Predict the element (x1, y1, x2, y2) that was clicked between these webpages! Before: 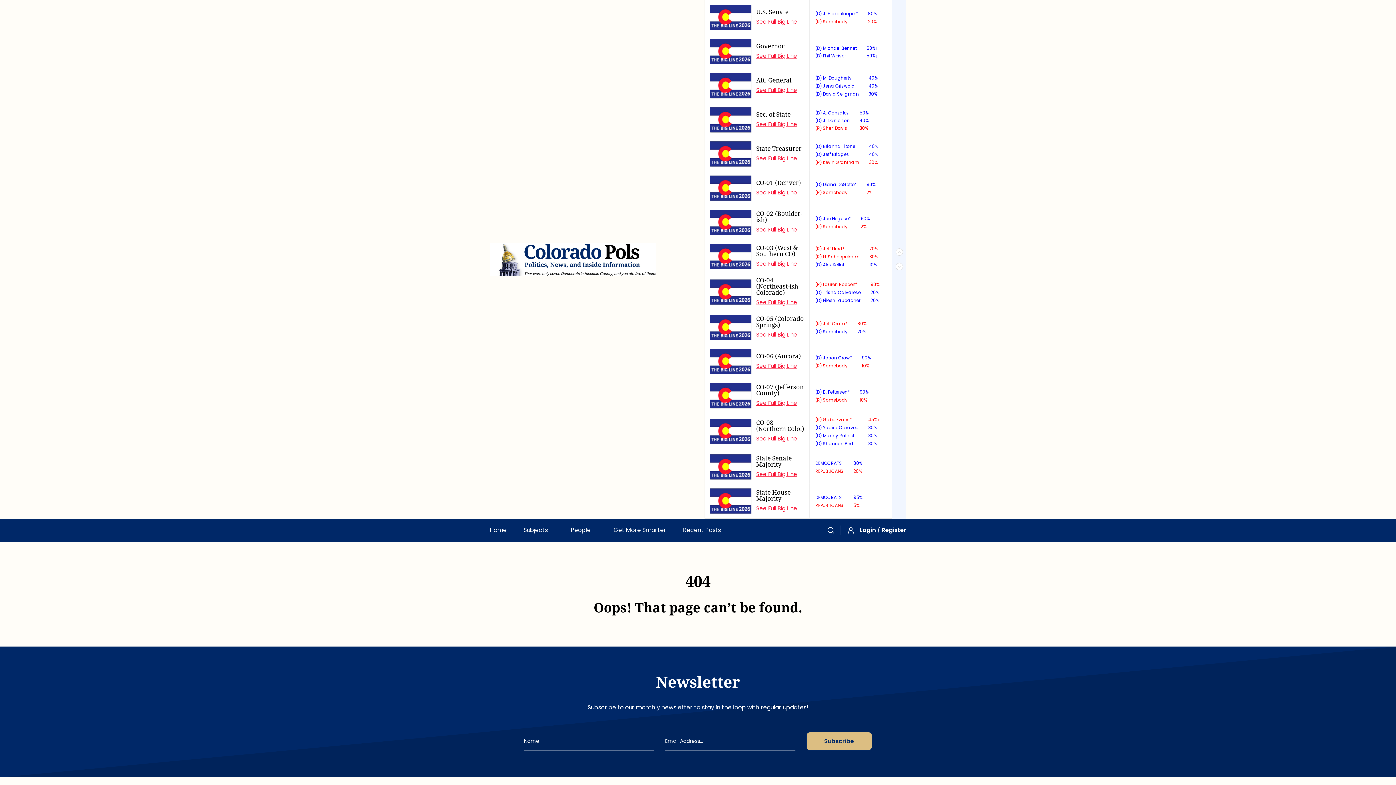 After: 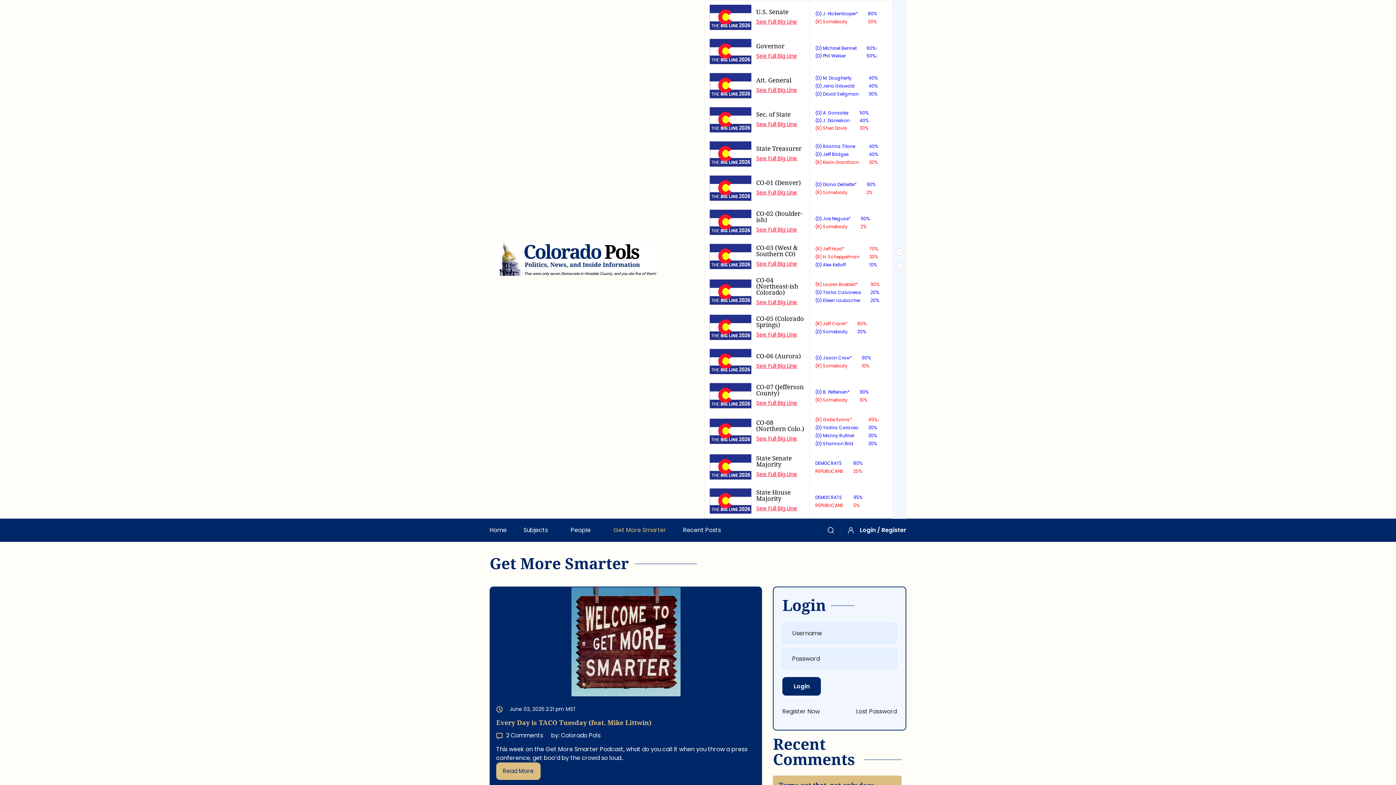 Action: bbox: (613, 526, 666, 534) label: Get More Smarter